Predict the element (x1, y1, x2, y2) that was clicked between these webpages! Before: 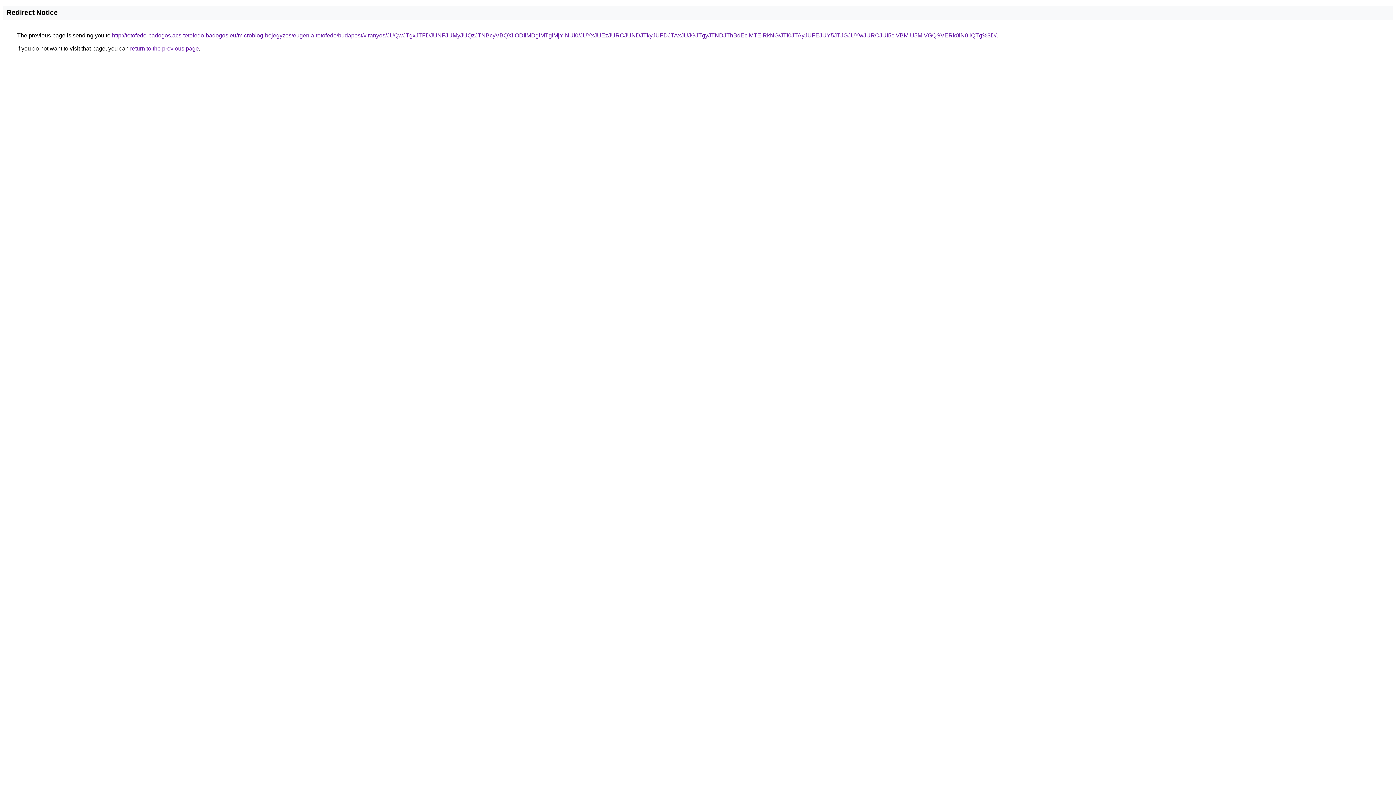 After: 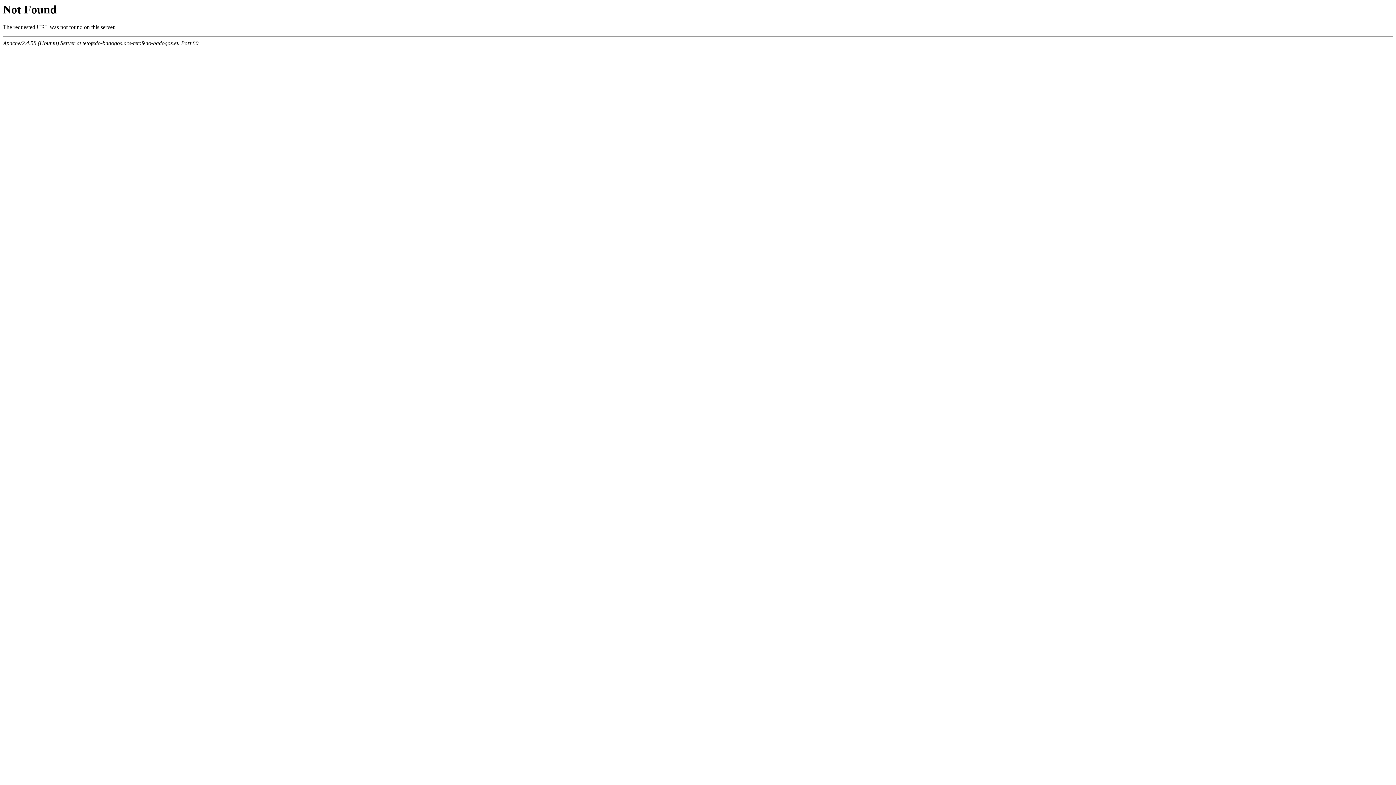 Action: label: http://tetofedo-badogos.acs-tetofedo-badogos.eu/microblog-bejegyzes/eugenia-tetofedo/budapest/viranyos/JUQwJTgxJTFDJUNFJUMyJUQzJTNBcyVBQXIlODIlMDglMTglMjYlNUI0/JUYxJUEzJURCJUNDJTkyJUFDJTAxJUJGJTgyJTNDJThBdEclMTElRkNG/JTI0JTAyJUFEJUY5JTJGJUYwJURCJUI5ciVBMiU5MiVGQSVERk0lN0IlQTg%3D/ bbox: (112, 32, 996, 38)